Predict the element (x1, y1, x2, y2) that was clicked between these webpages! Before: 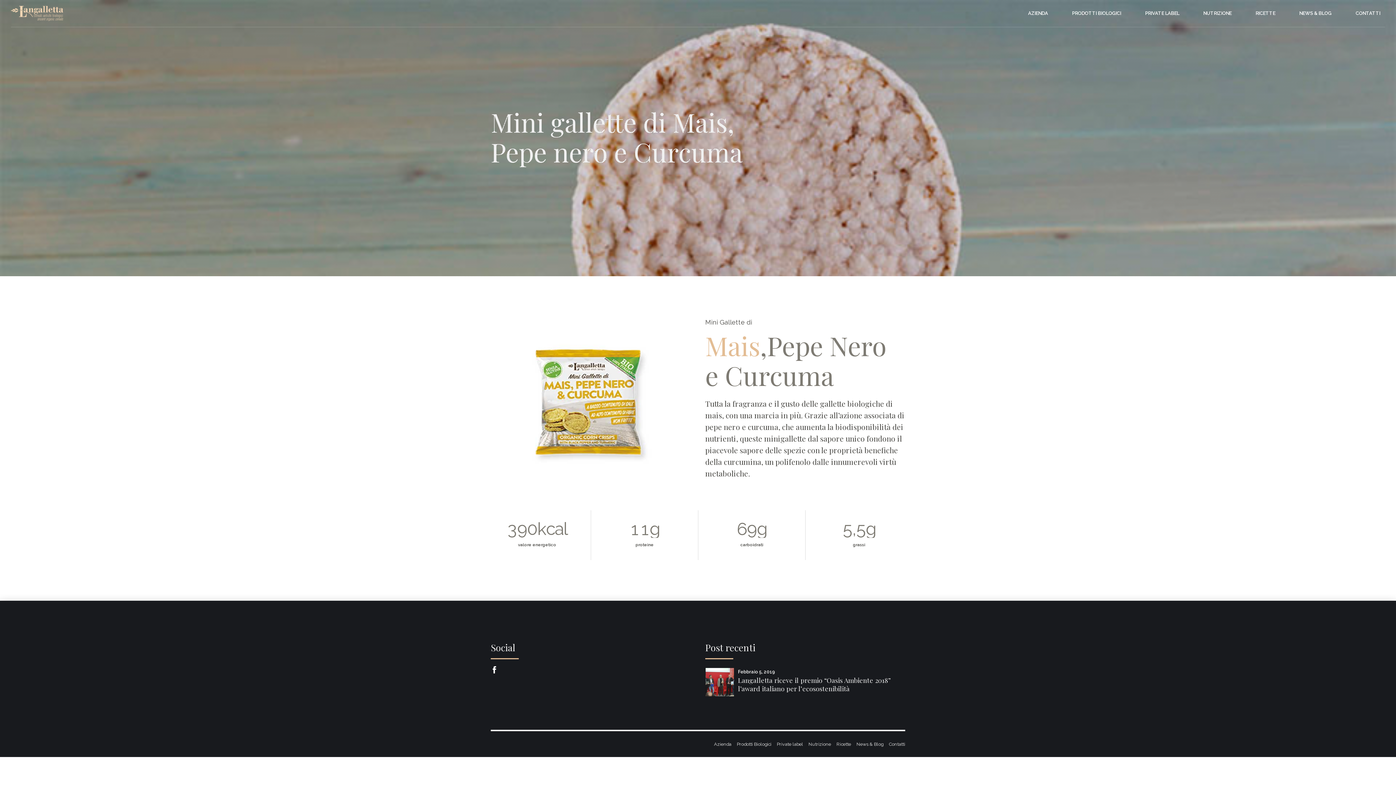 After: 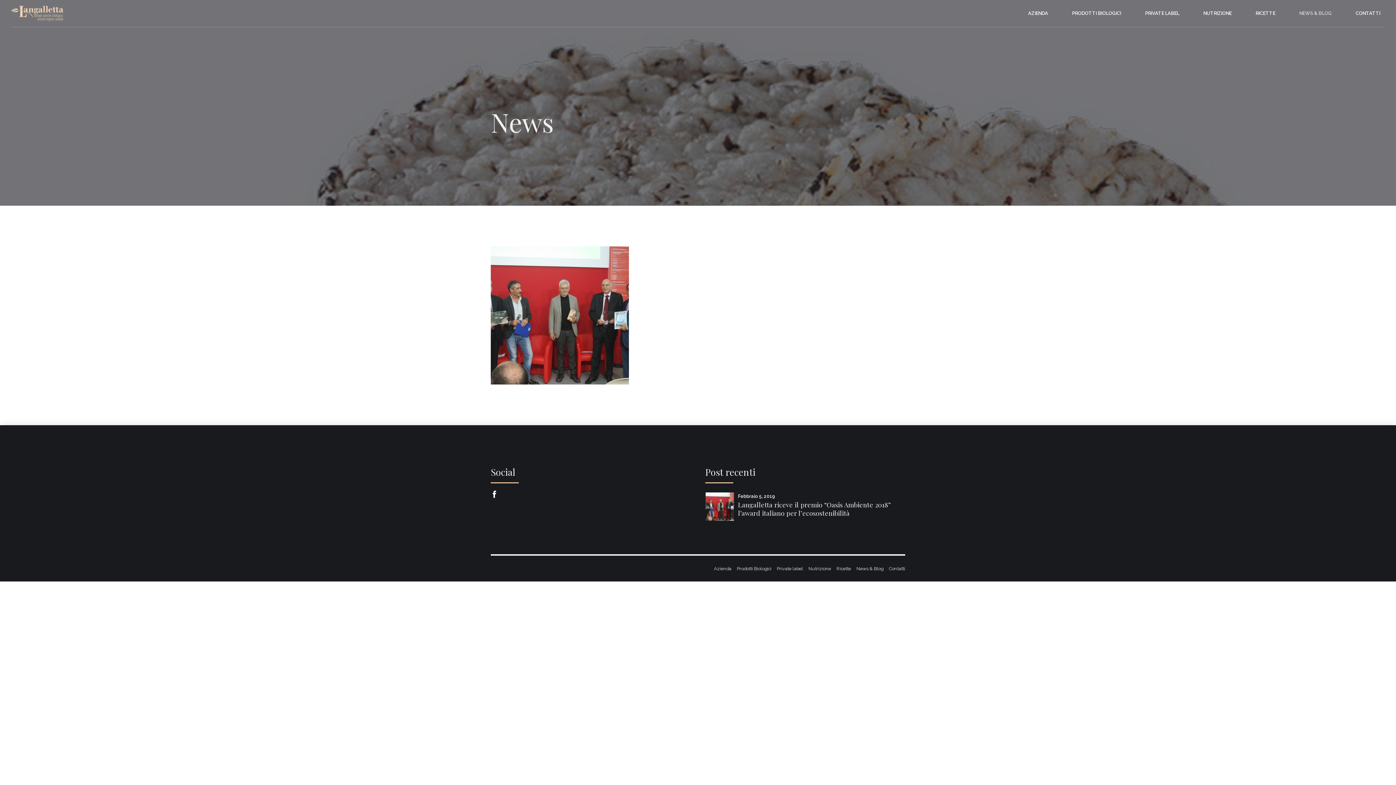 Action: bbox: (1294, 0, 1336, 26) label: NEWS & BLOG